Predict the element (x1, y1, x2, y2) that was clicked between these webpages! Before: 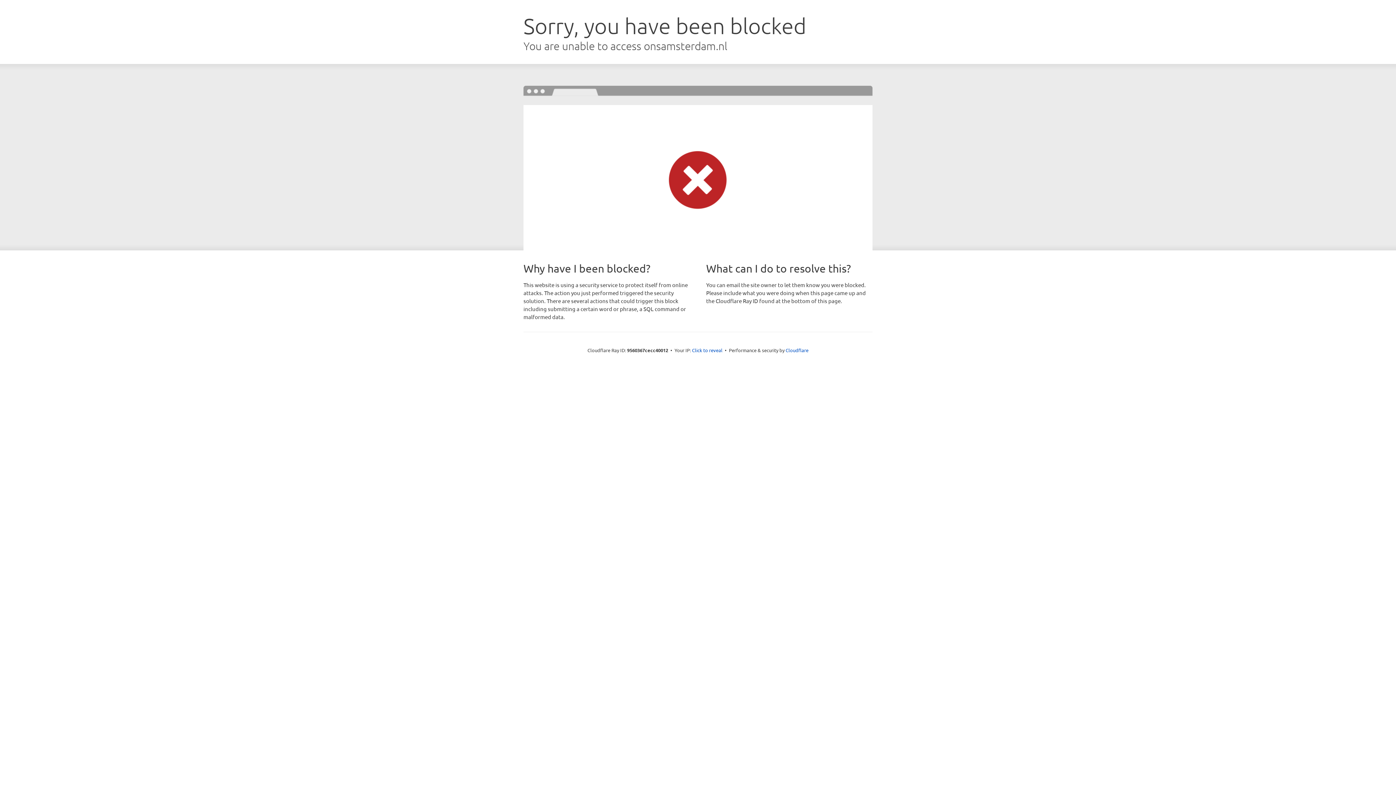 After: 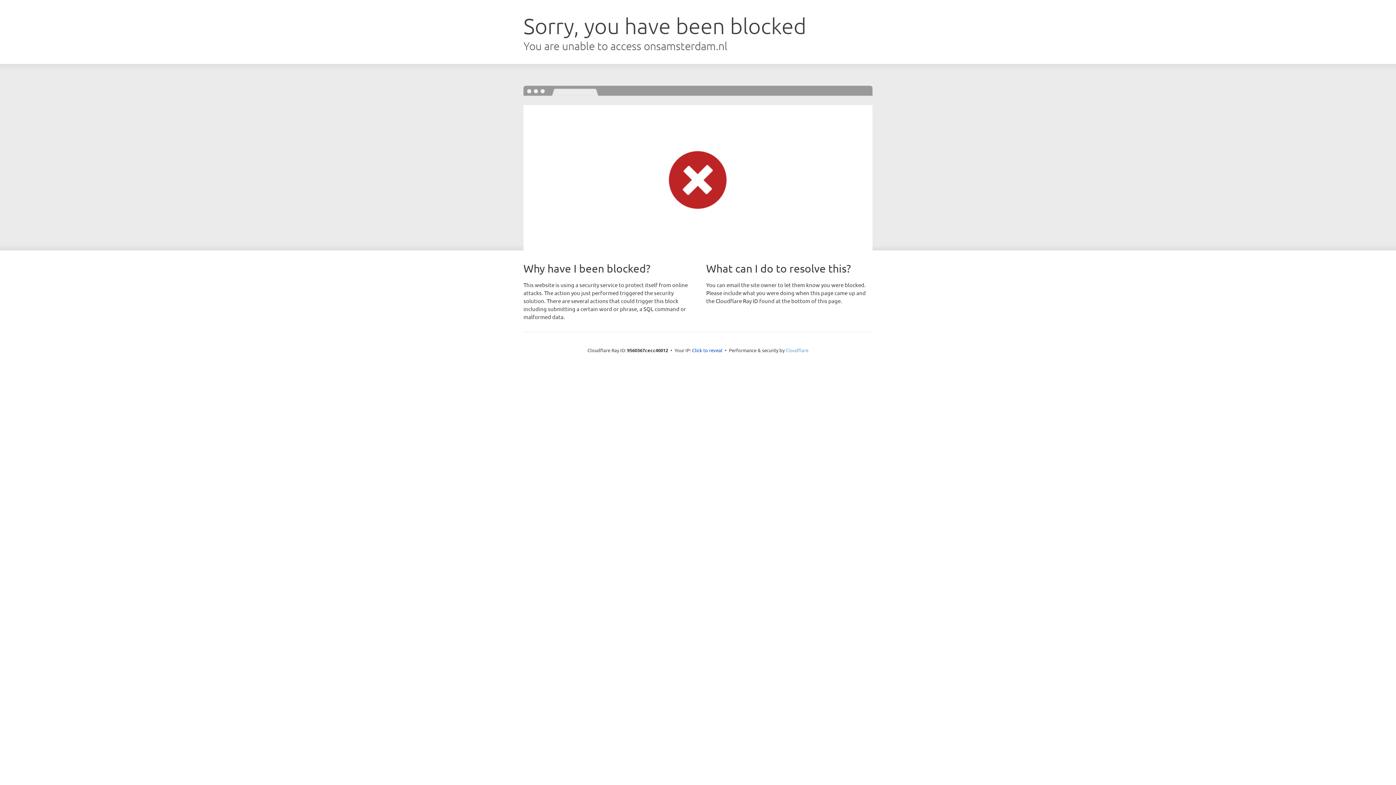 Action: bbox: (785, 347, 808, 353) label: Cloudflare